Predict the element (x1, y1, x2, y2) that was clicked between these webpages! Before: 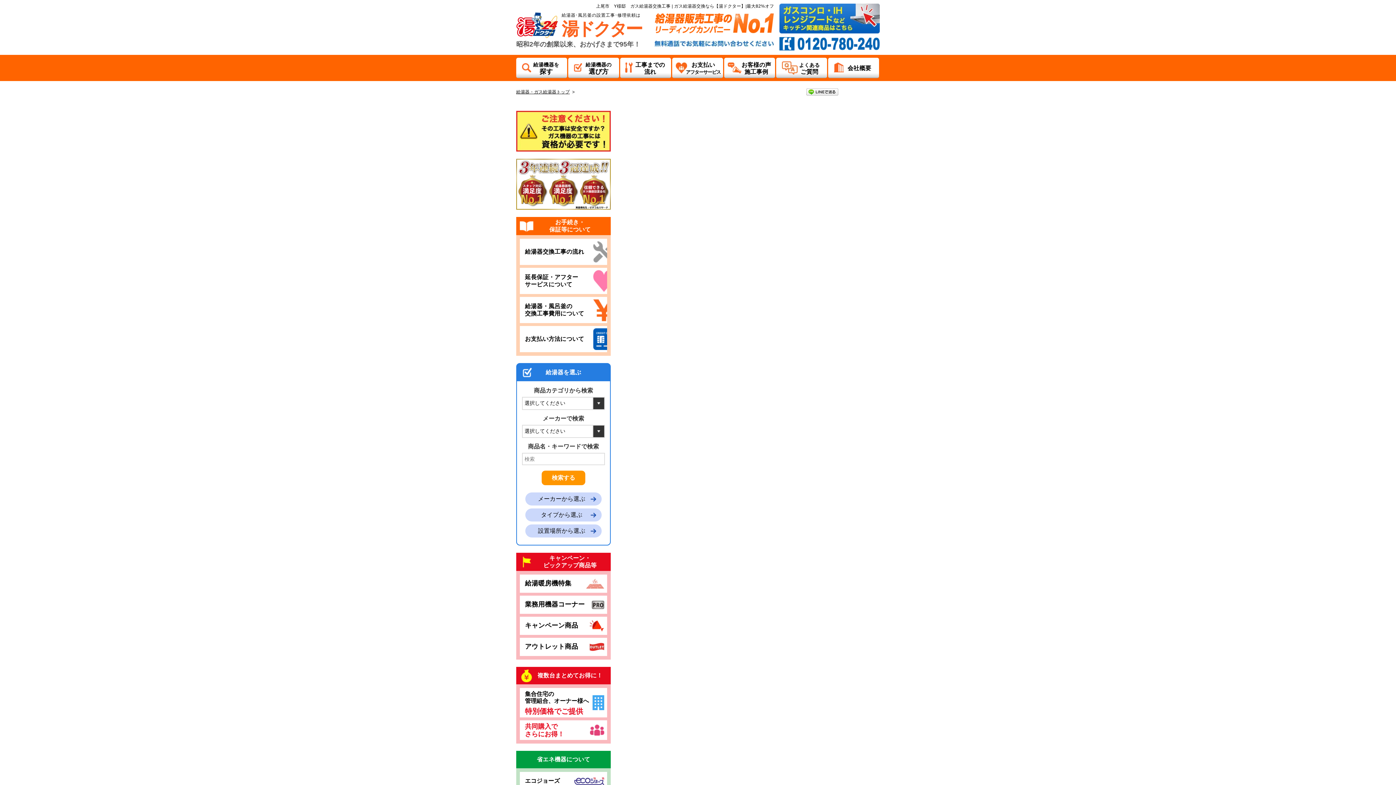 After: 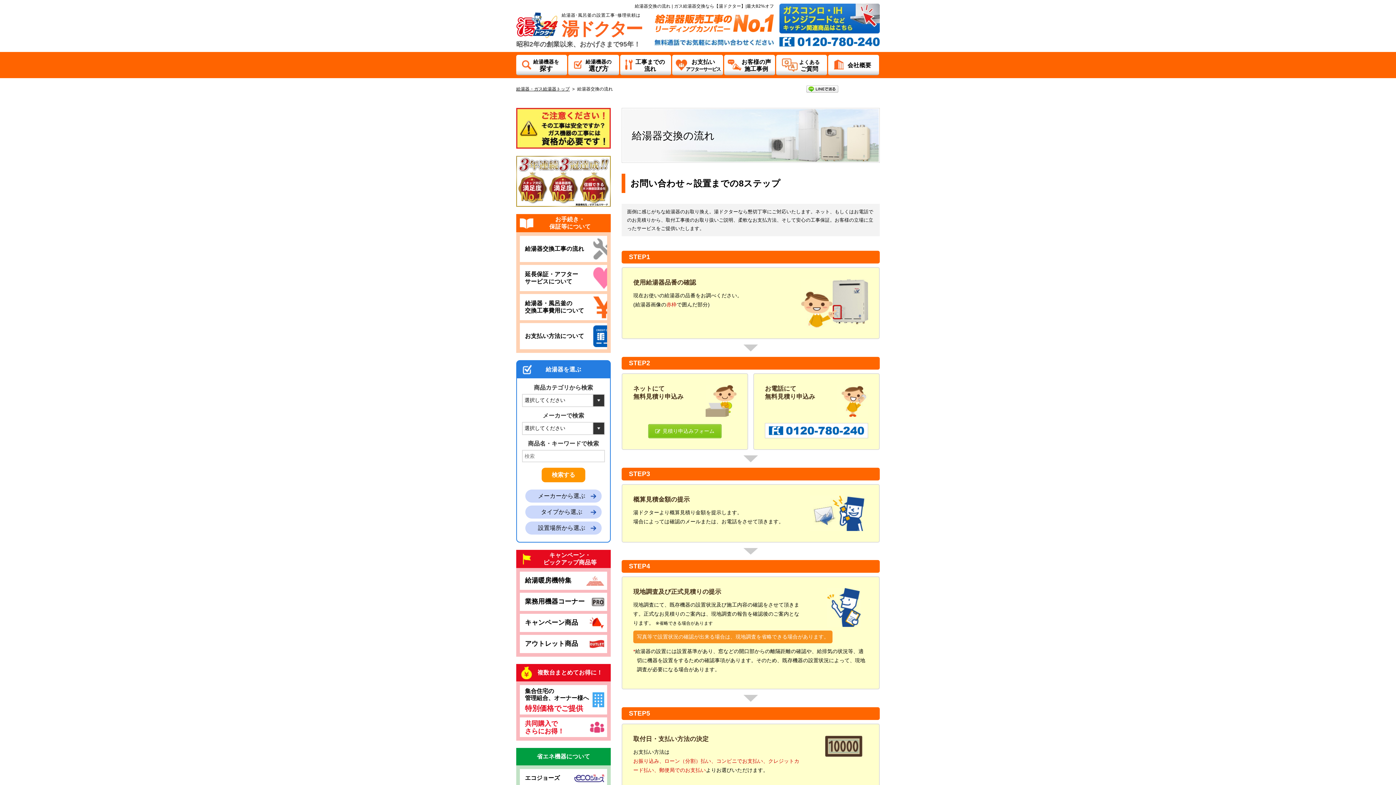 Action: label: 工事までの
流れ bbox: (620, 57, 671, 78)